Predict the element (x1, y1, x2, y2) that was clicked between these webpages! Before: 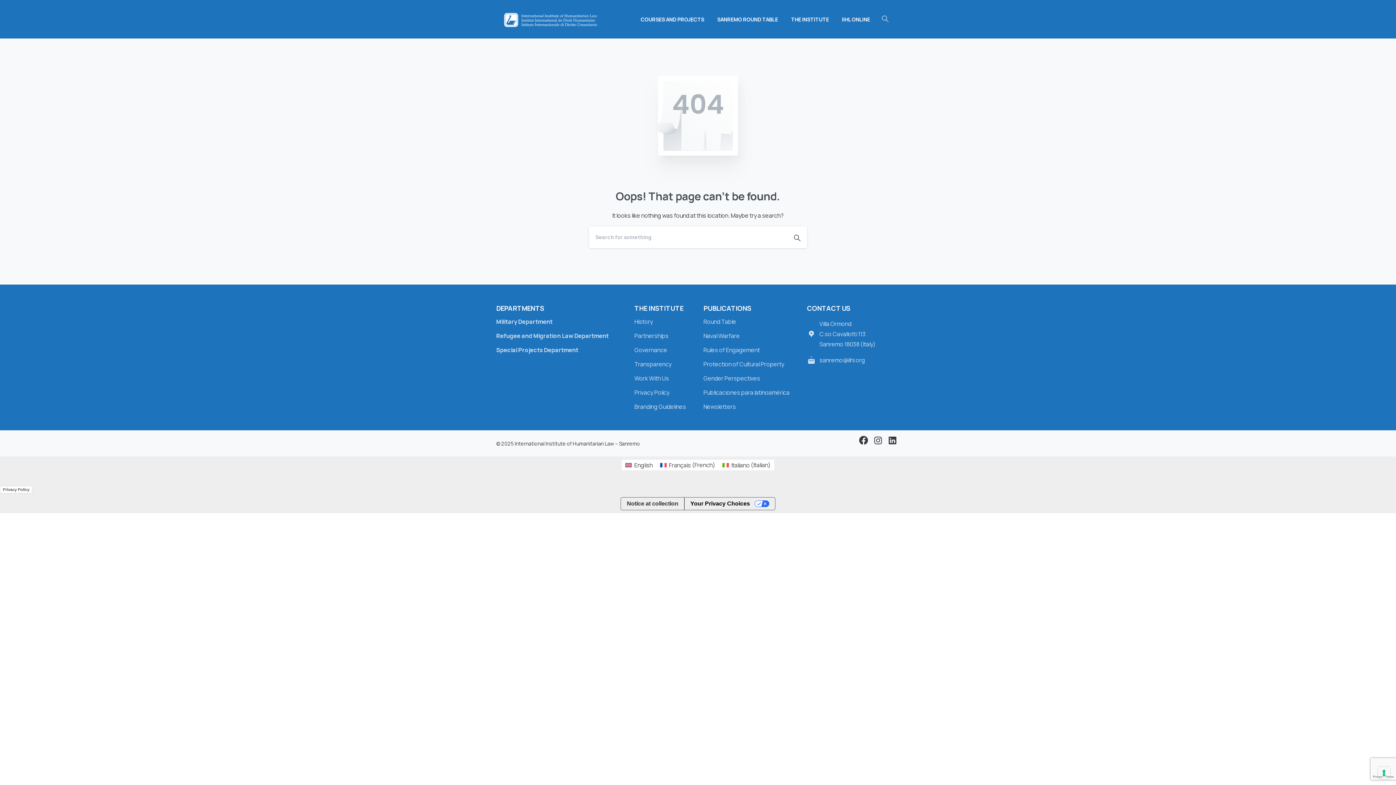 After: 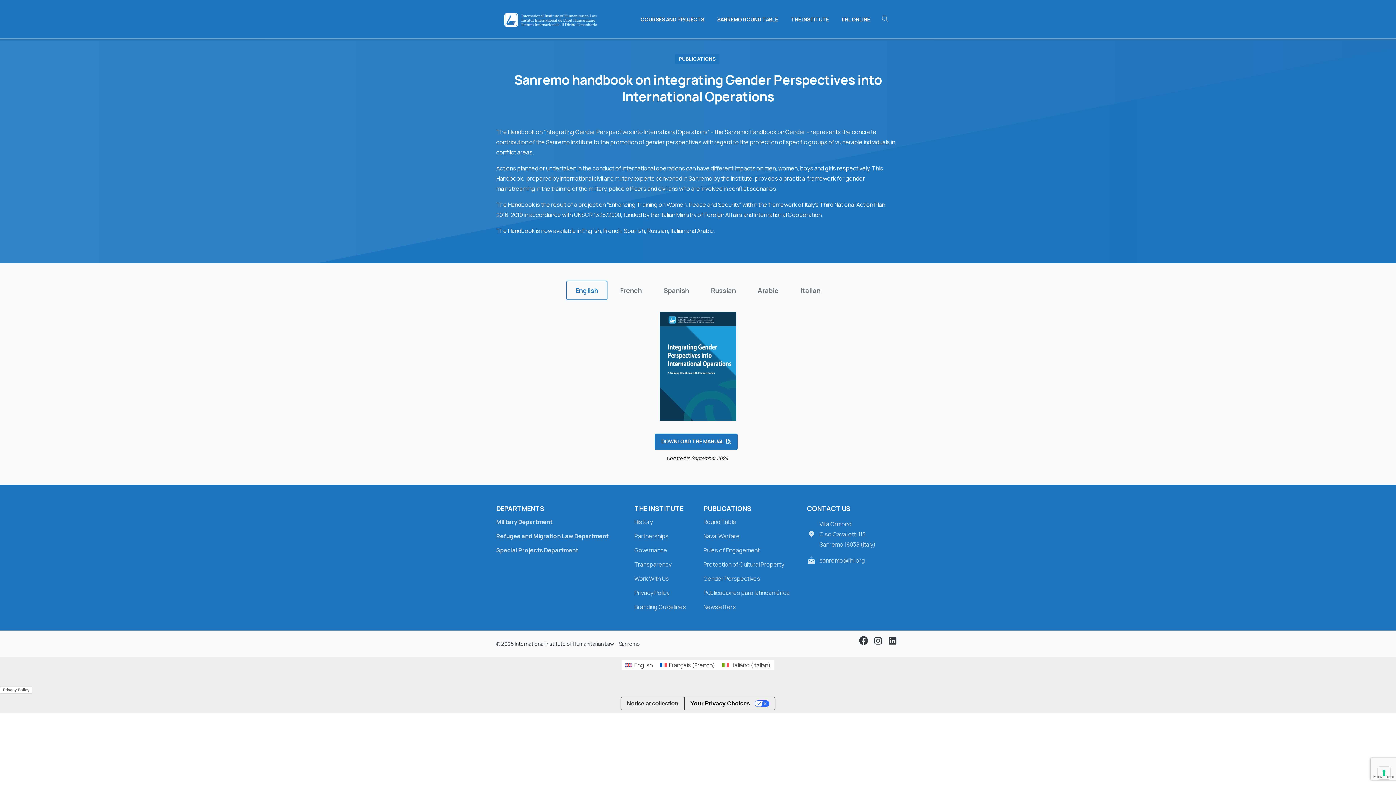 Action: bbox: (703, 373, 796, 384) label: Gender Perspectives